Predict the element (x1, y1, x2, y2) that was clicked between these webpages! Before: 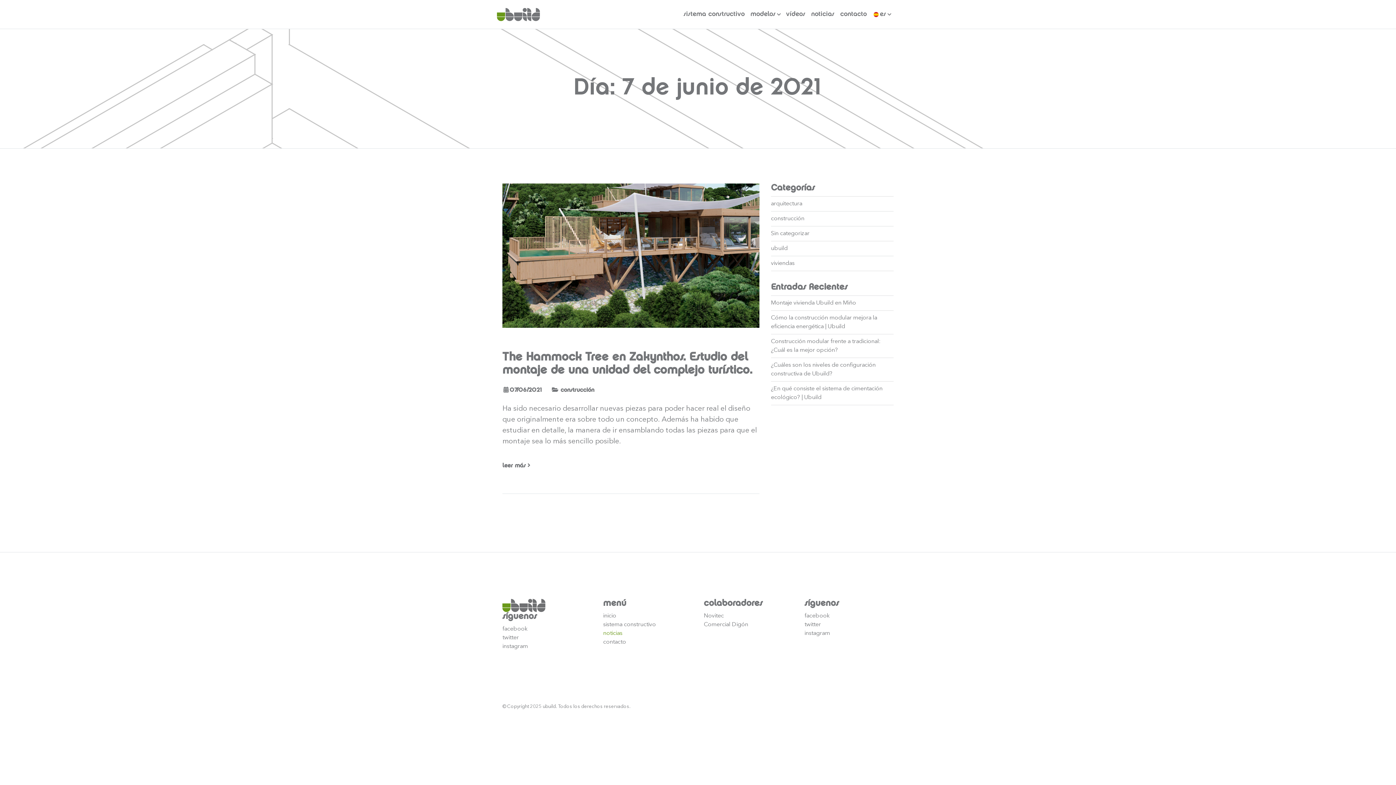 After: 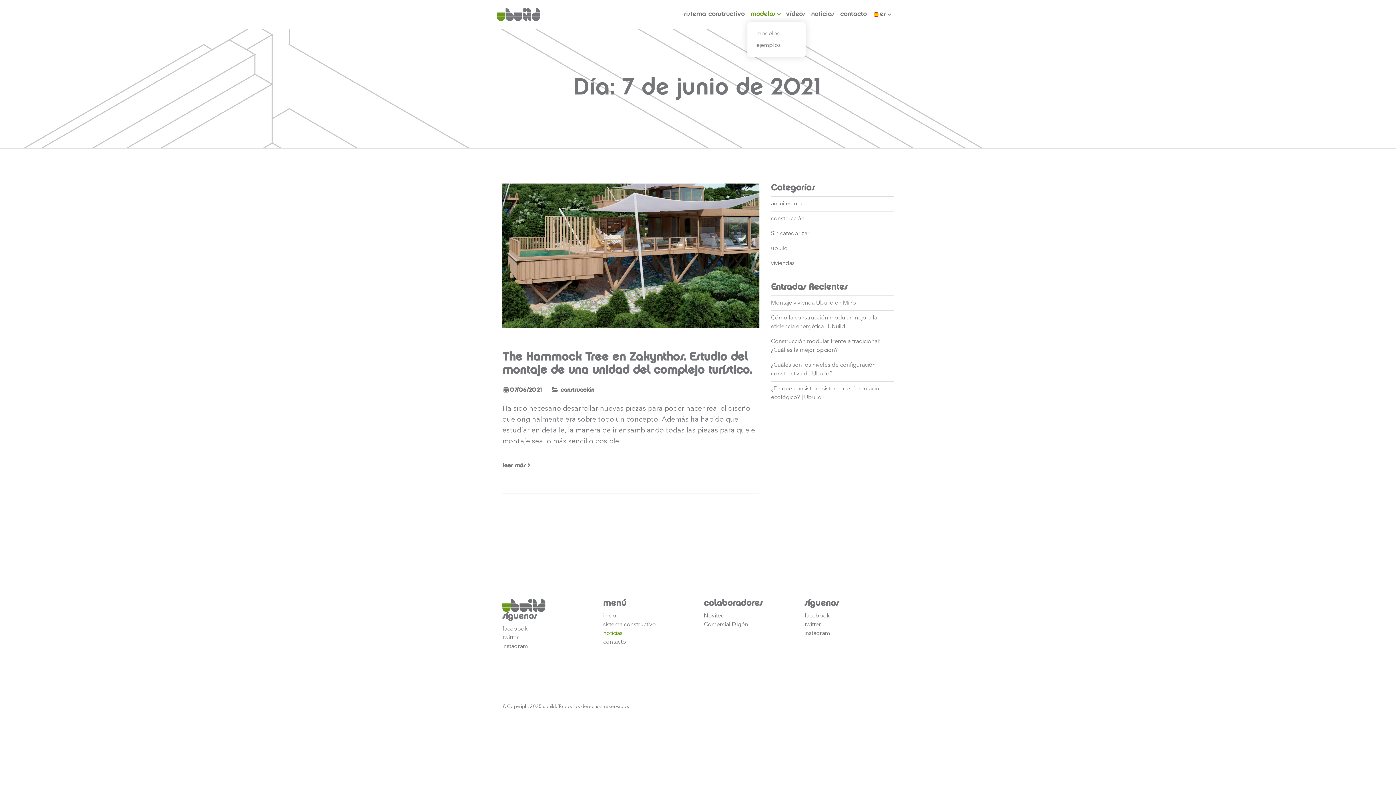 Action: bbox: (747, 6, 783, 22) label: modelos